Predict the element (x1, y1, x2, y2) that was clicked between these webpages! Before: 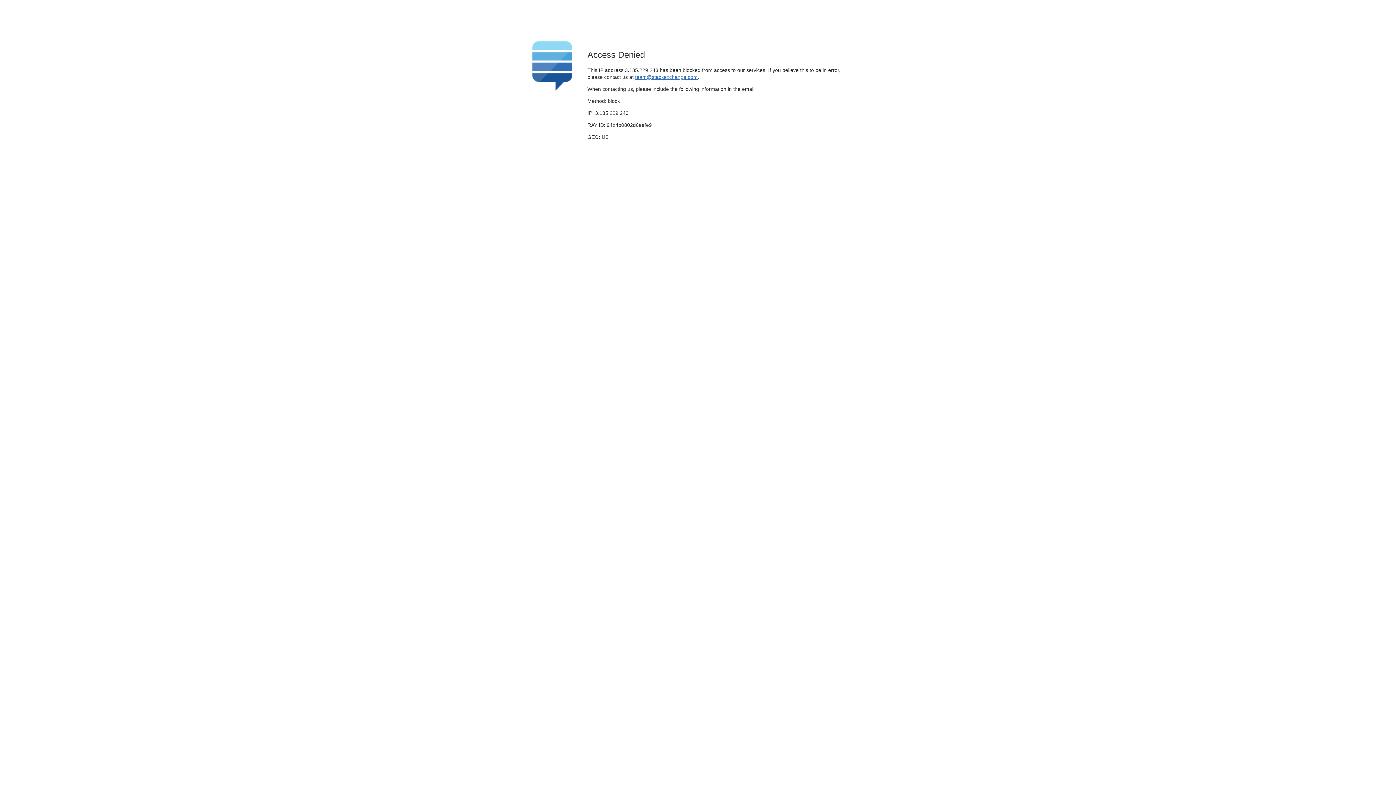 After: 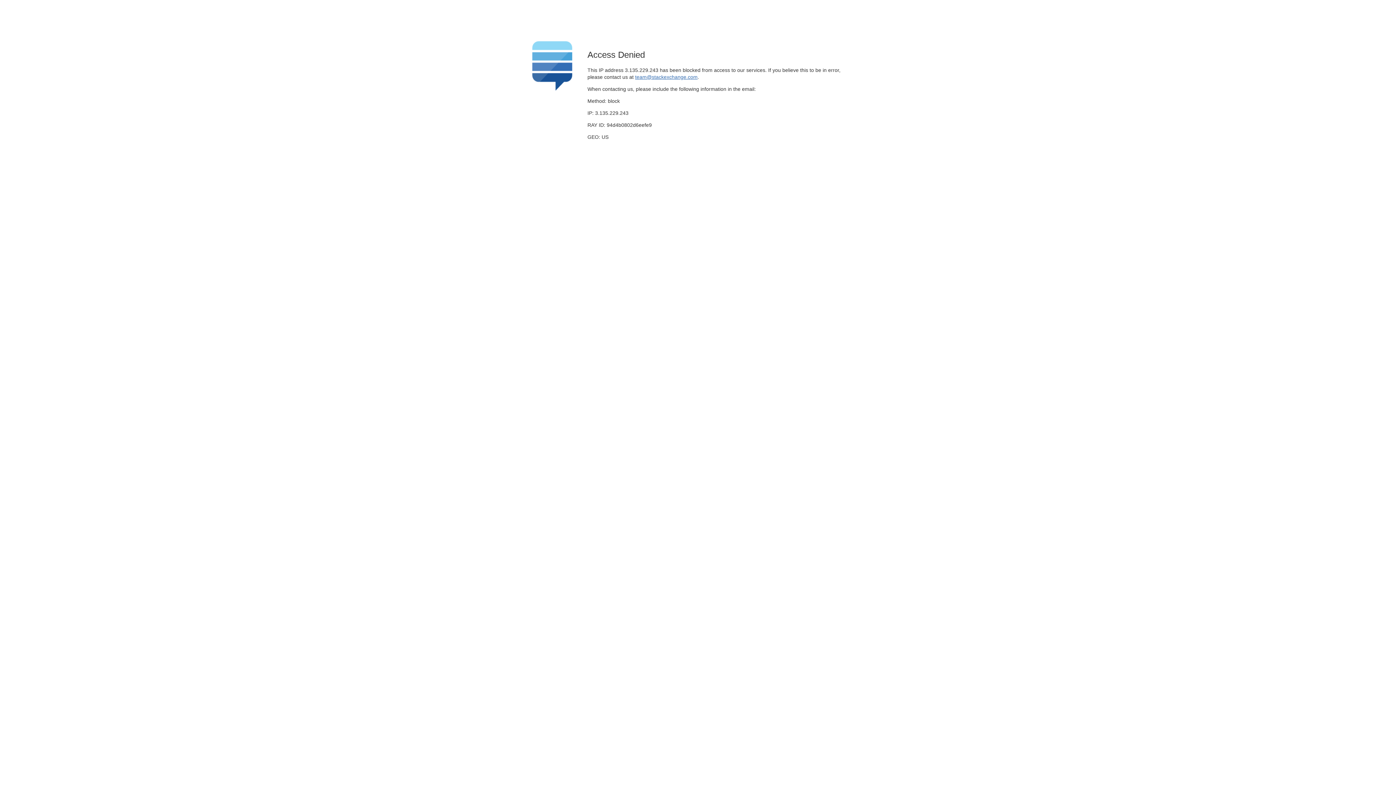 Action: label: team@stackexchange.com bbox: (635, 74, 697, 79)